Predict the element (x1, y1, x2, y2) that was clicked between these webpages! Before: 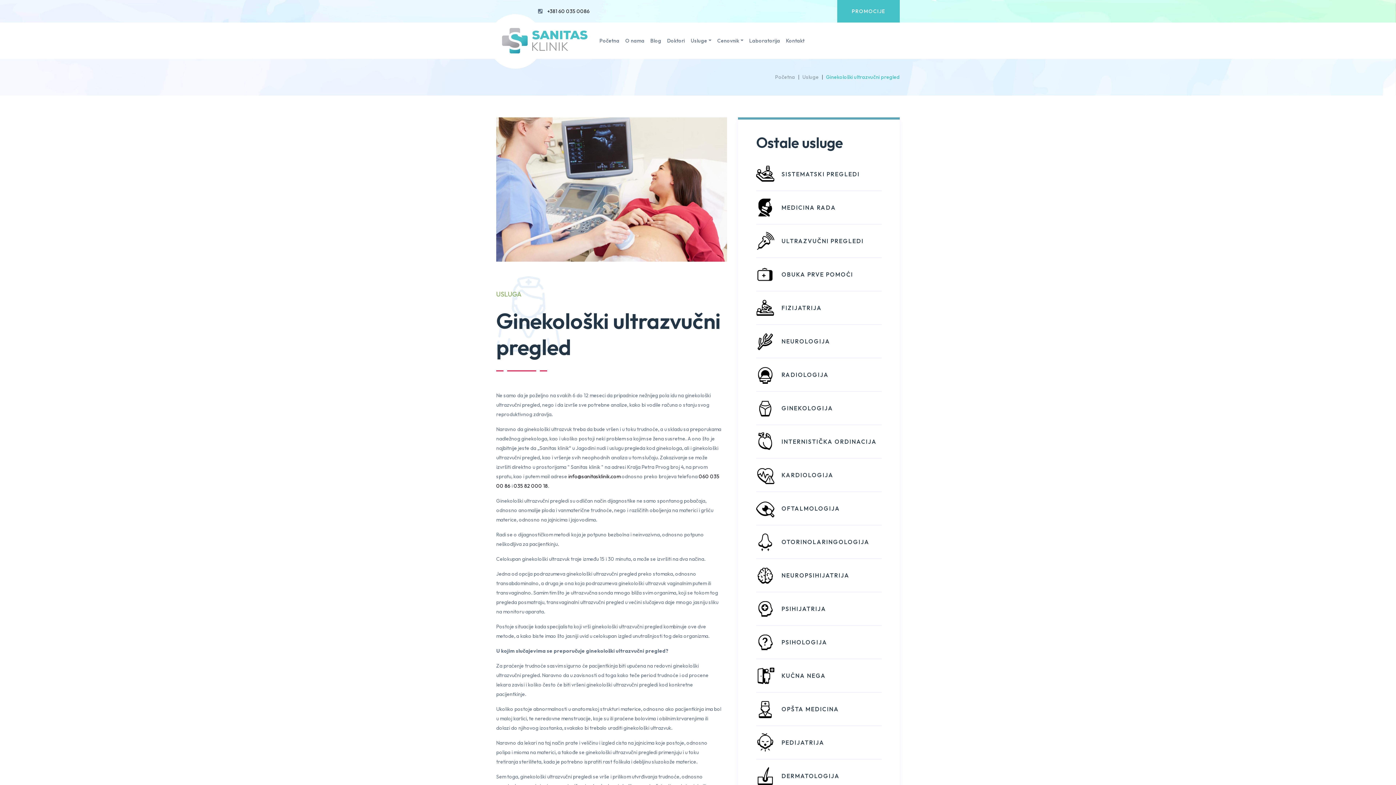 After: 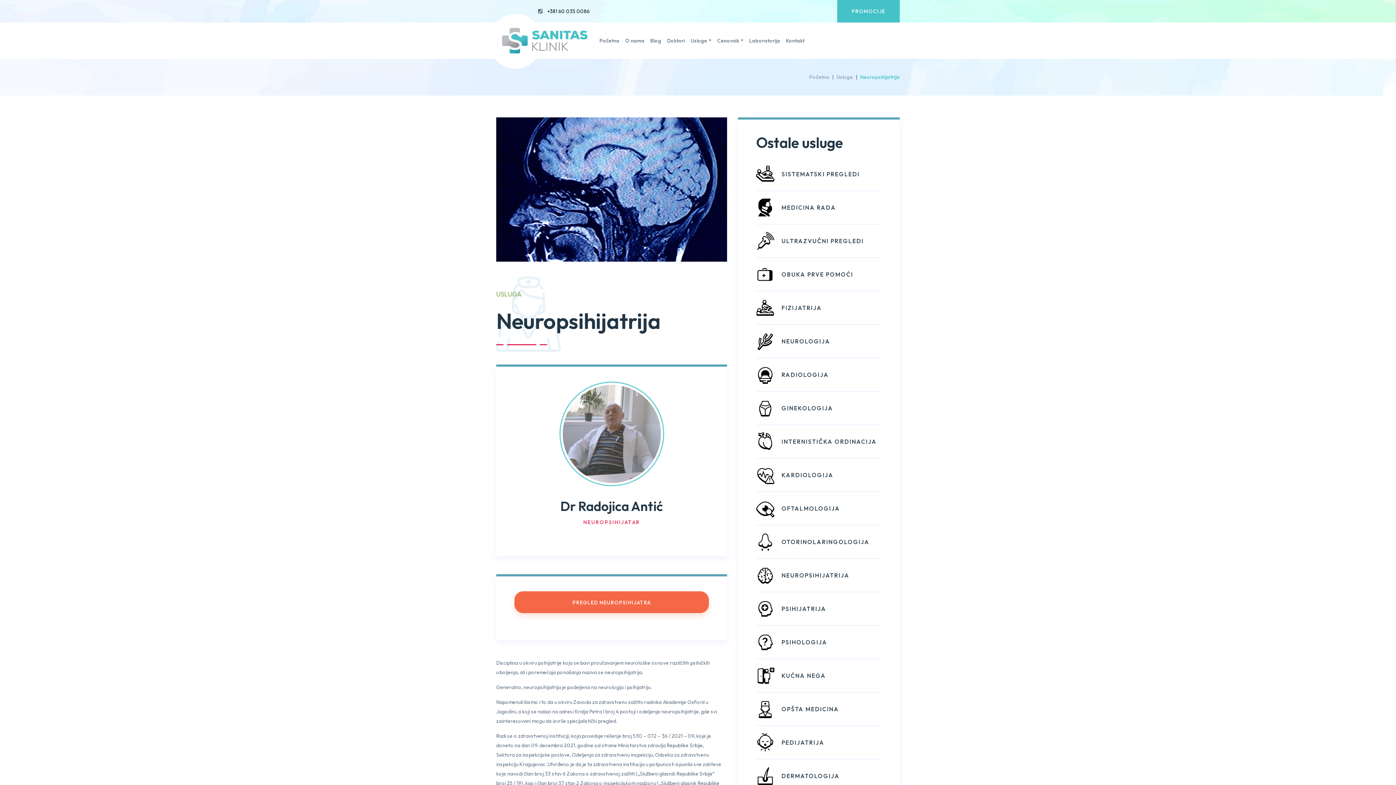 Action: label: NEUROPSIHIJATRIJA bbox: (756, 566, 881, 592)